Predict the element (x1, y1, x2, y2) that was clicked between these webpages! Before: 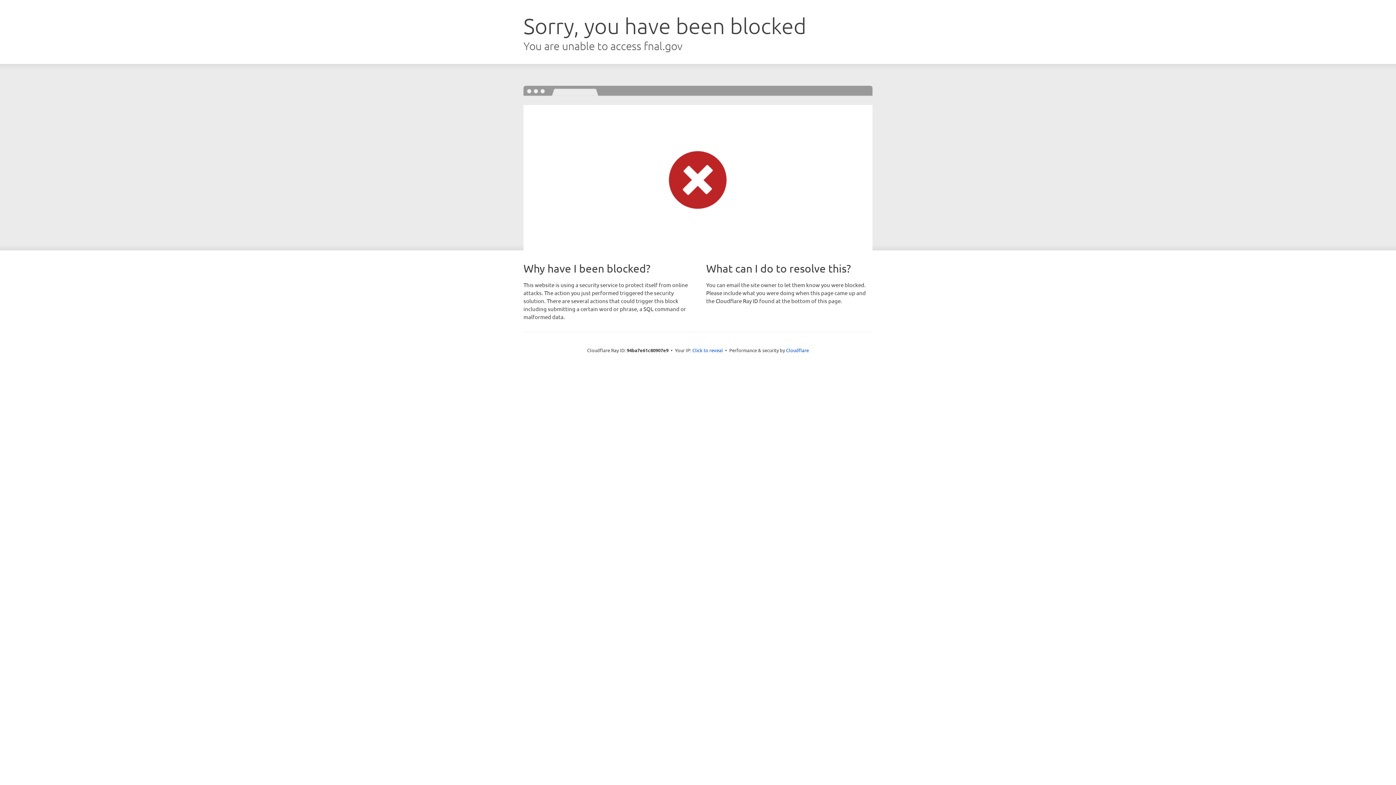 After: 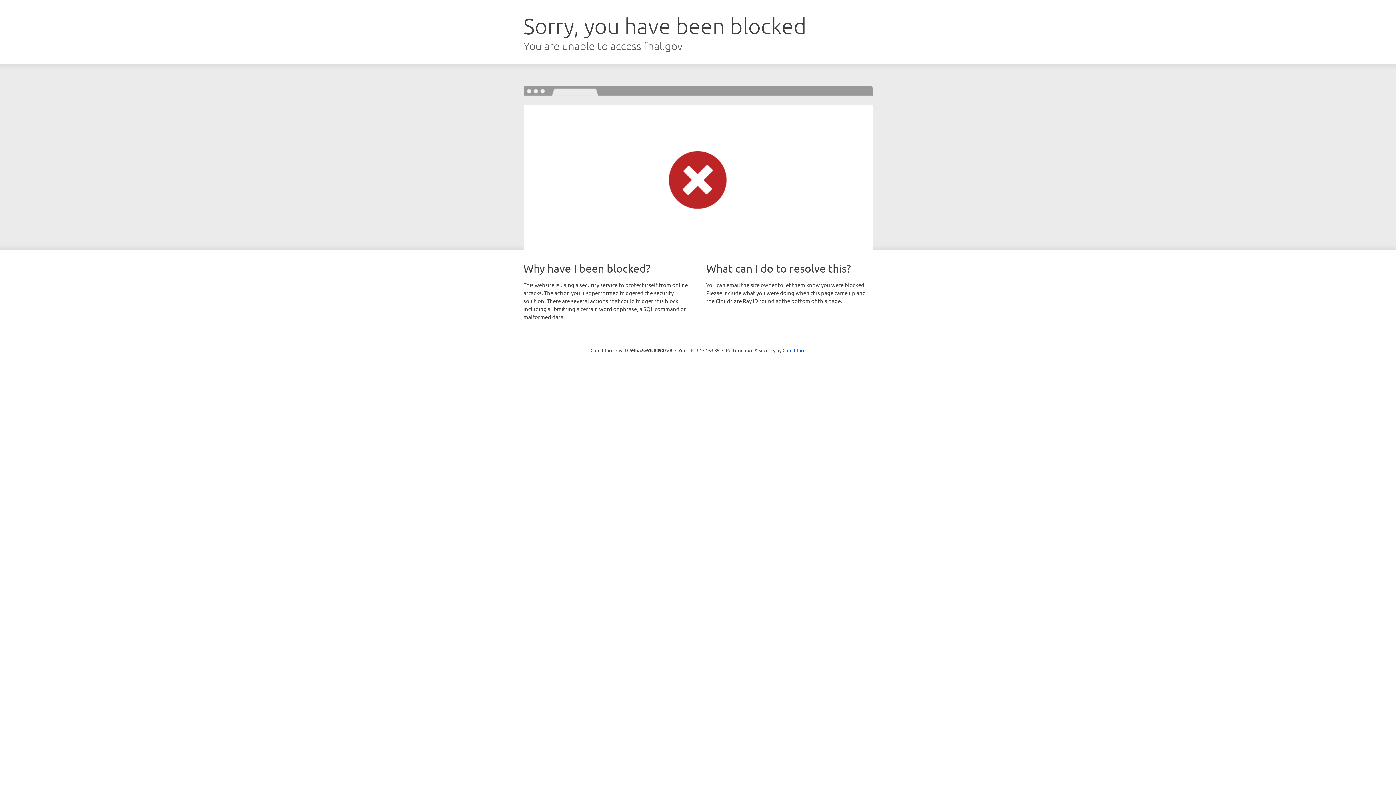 Action: label: Click to reveal bbox: (692, 346, 723, 353)